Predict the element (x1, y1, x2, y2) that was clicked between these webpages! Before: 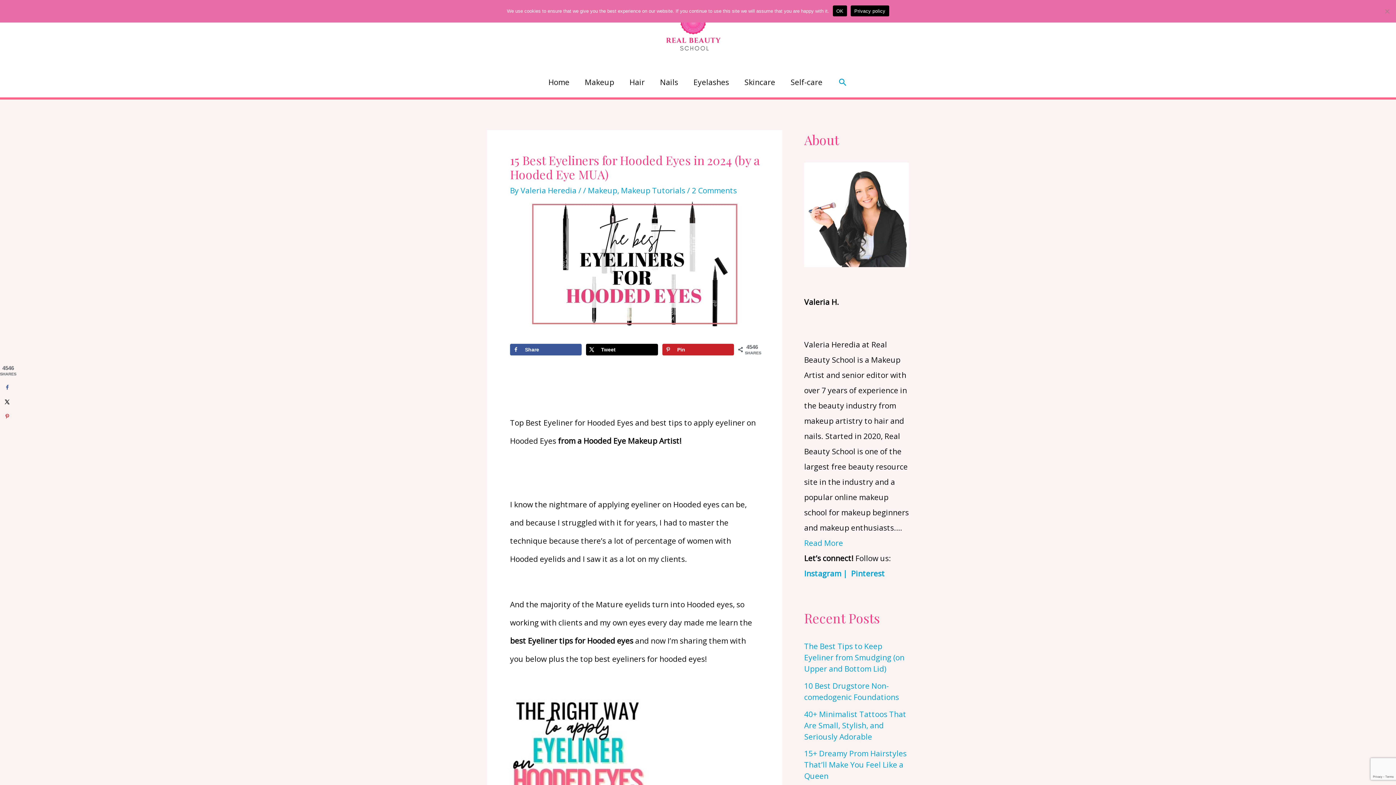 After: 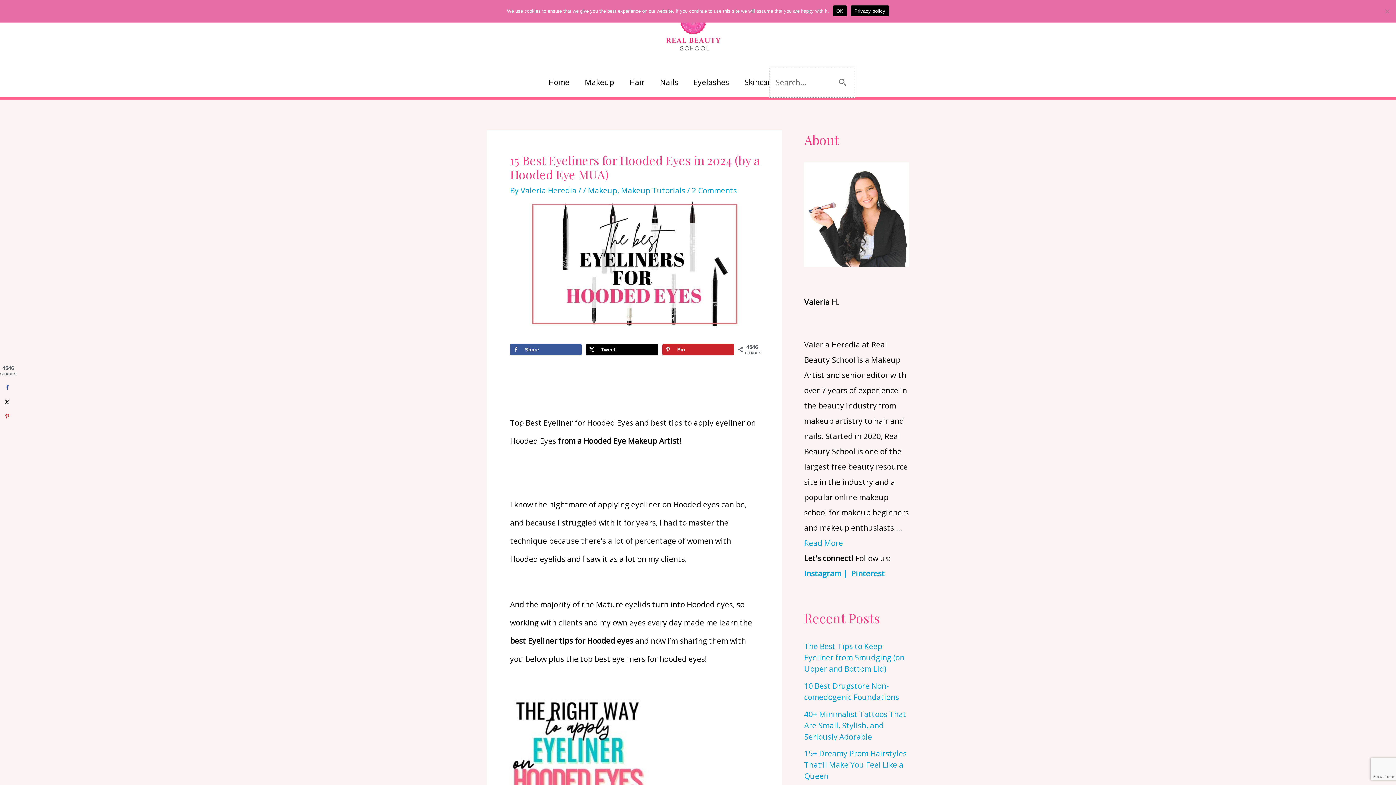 Action: label: Search icon link bbox: (838, 77, 847, 87)